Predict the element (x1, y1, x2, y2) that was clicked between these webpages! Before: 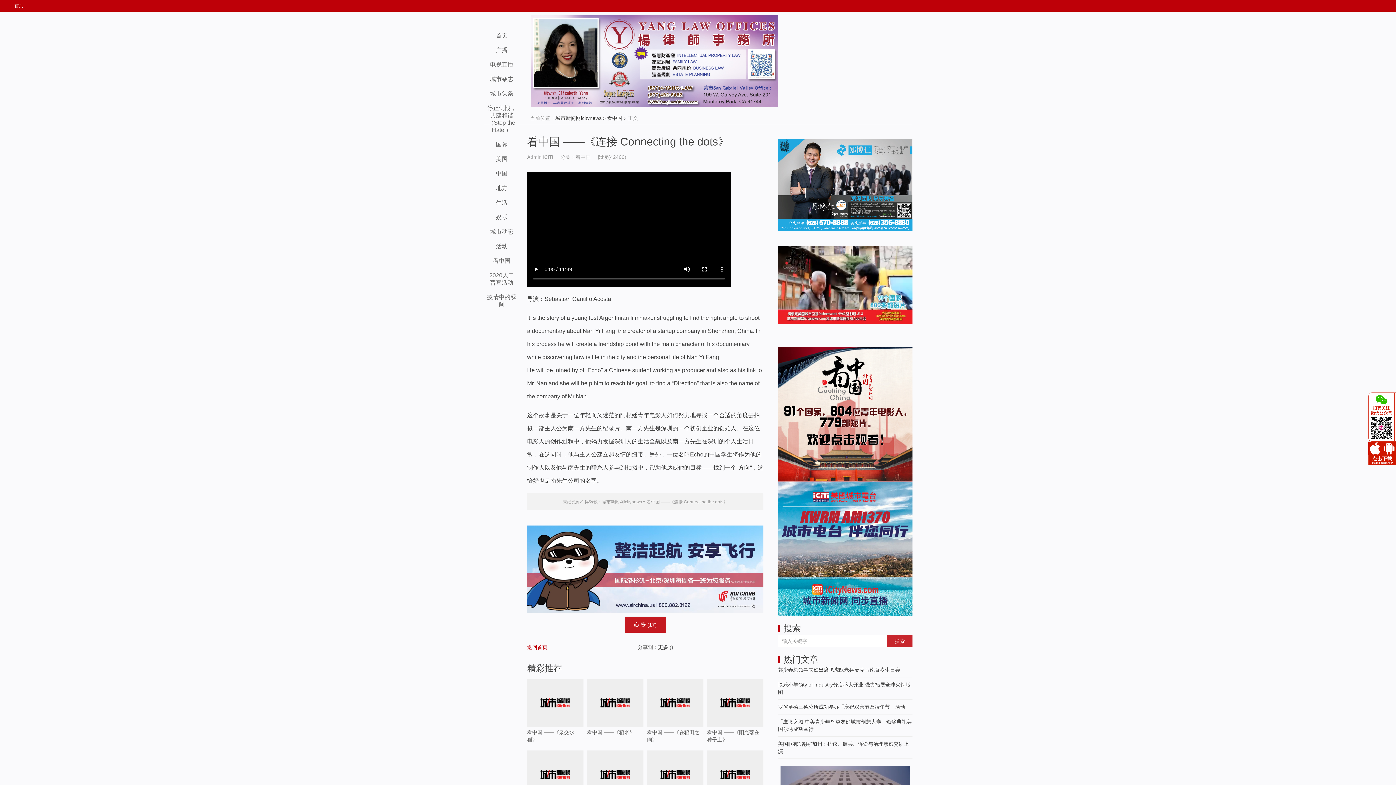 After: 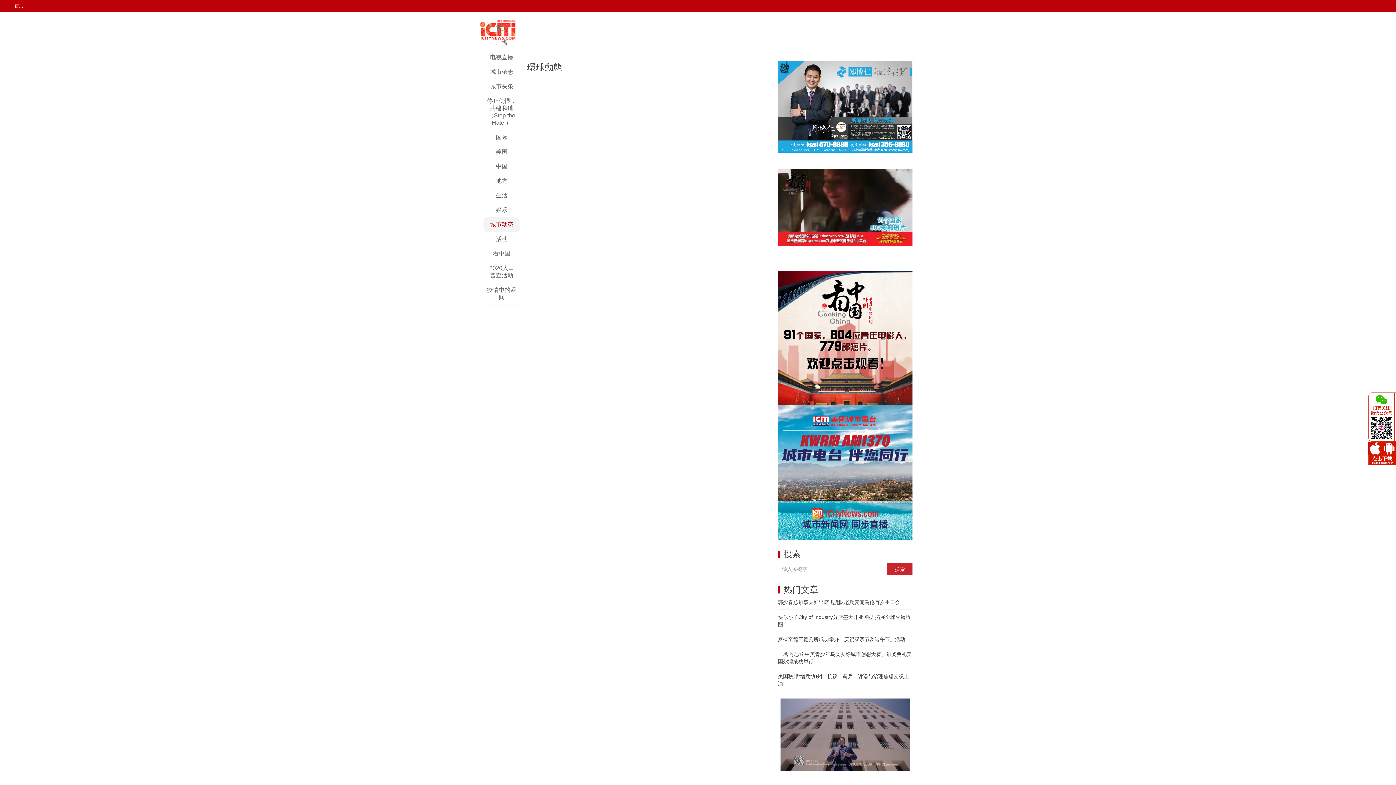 Action: label: 城市动态 bbox: (483, 224, 520, 239)